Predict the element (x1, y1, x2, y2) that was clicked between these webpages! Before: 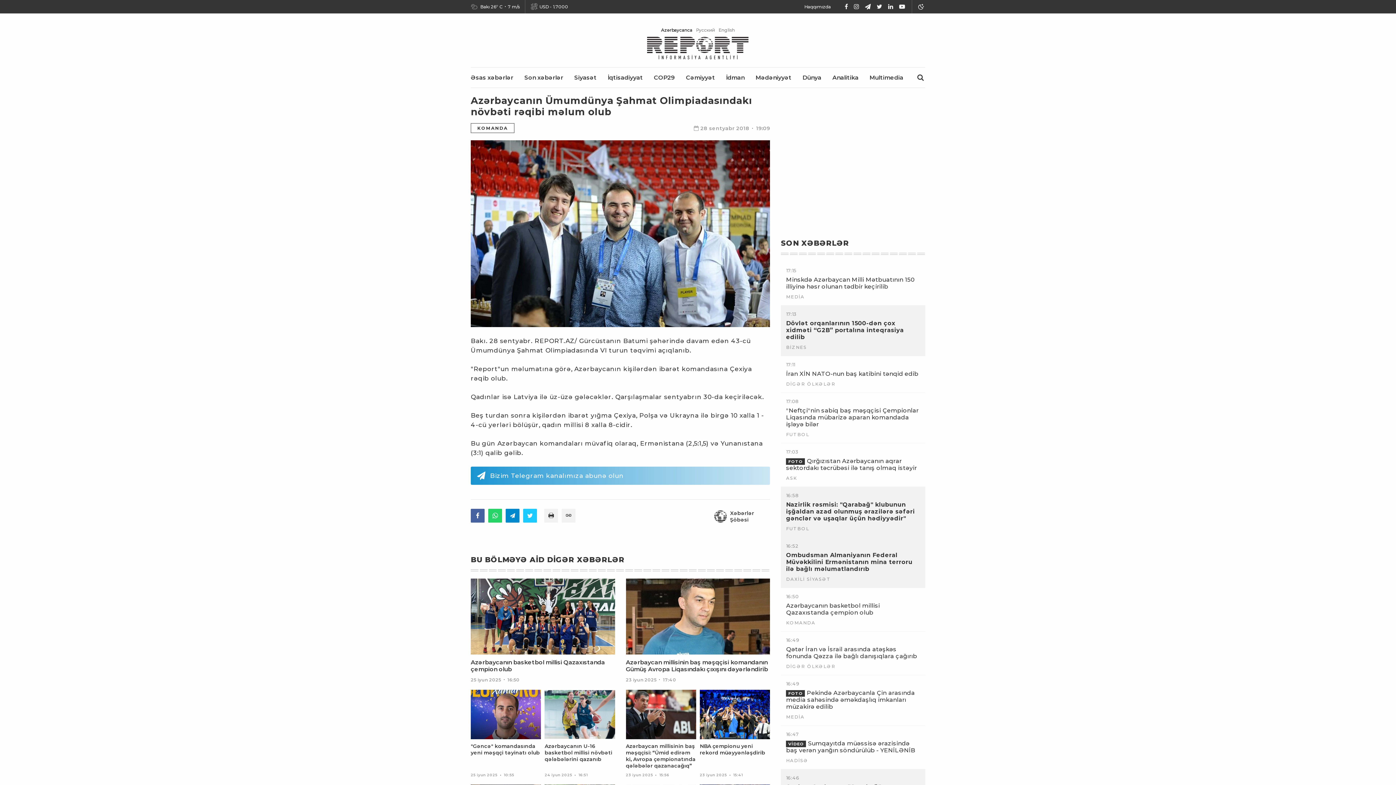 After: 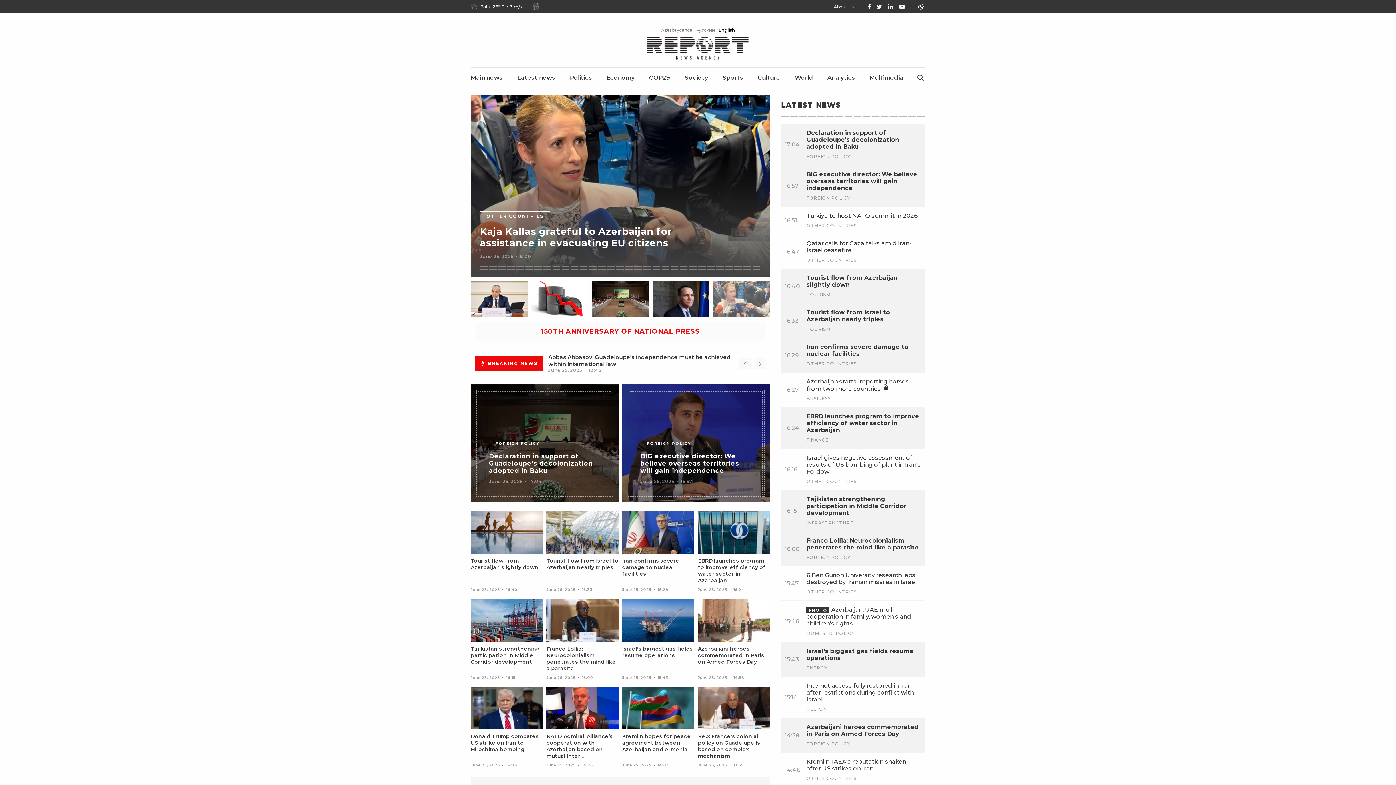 Action: label: English bbox: (718, 27, 735, 32)